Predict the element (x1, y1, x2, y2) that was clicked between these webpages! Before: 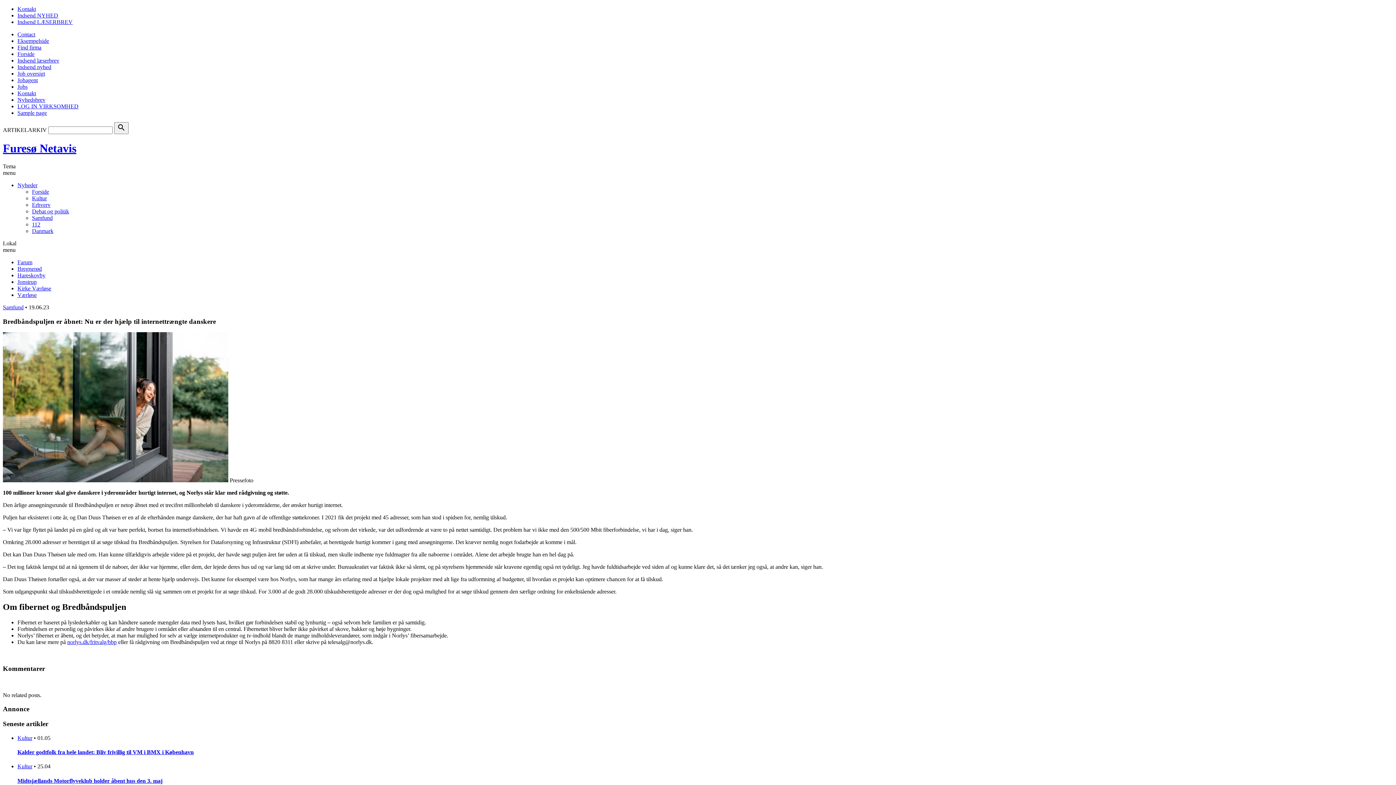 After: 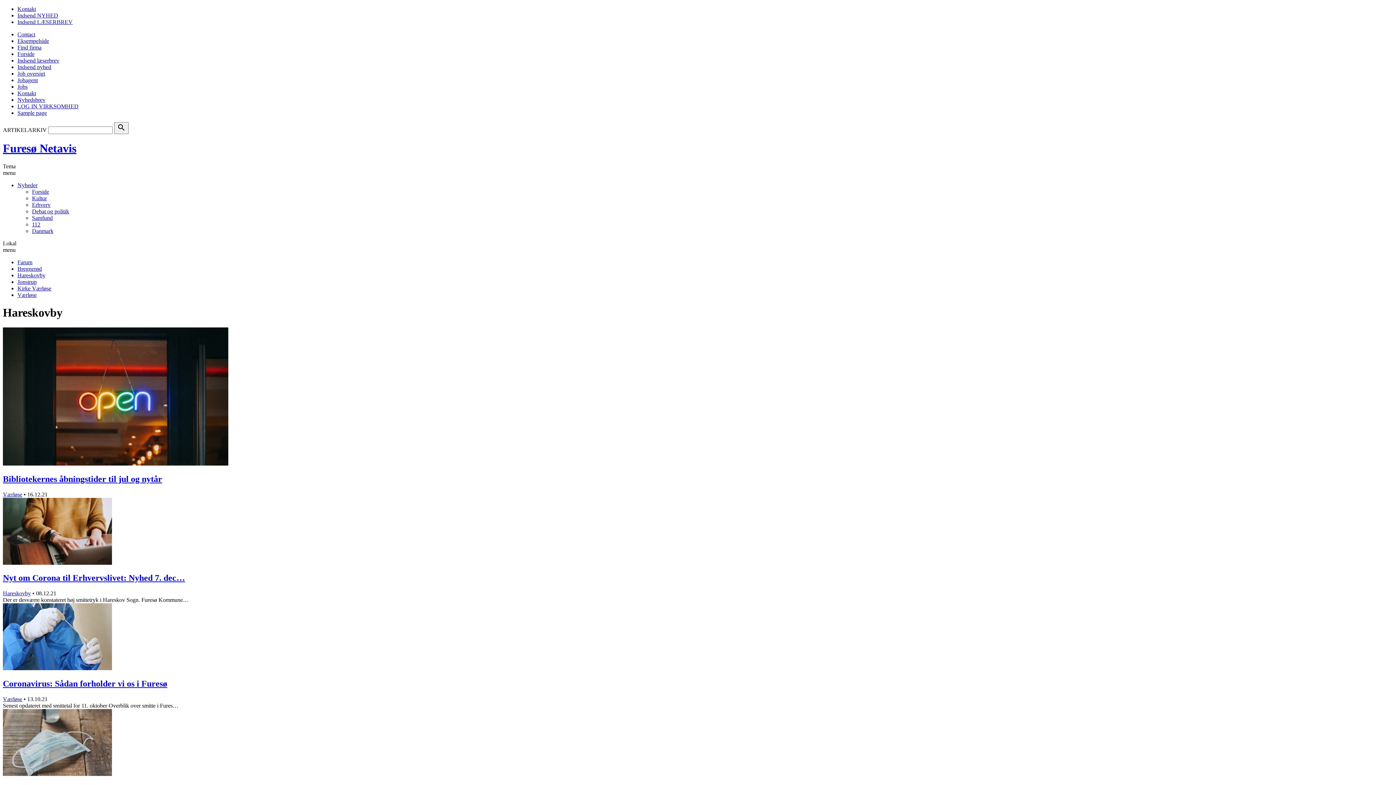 Action: label: Hareskovby bbox: (17, 272, 45, 278)